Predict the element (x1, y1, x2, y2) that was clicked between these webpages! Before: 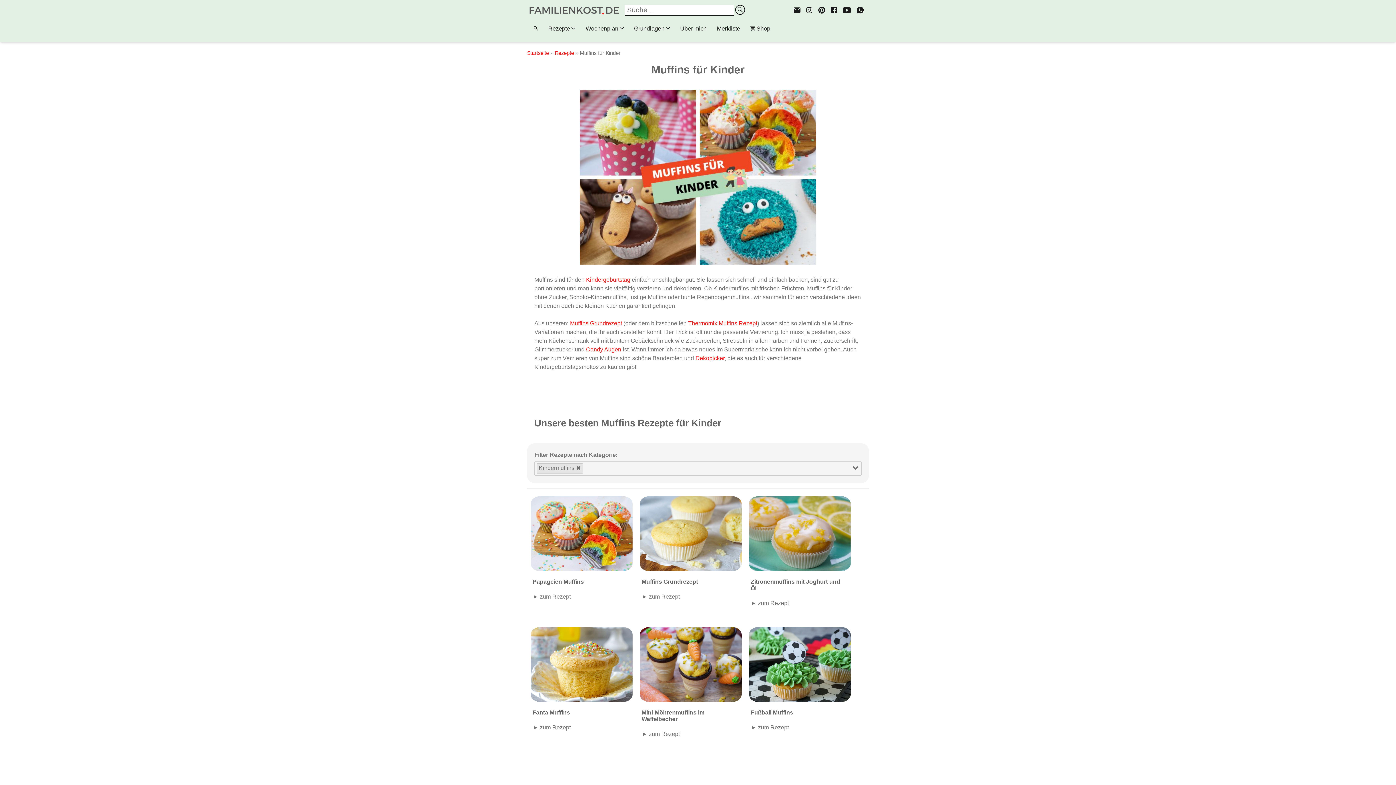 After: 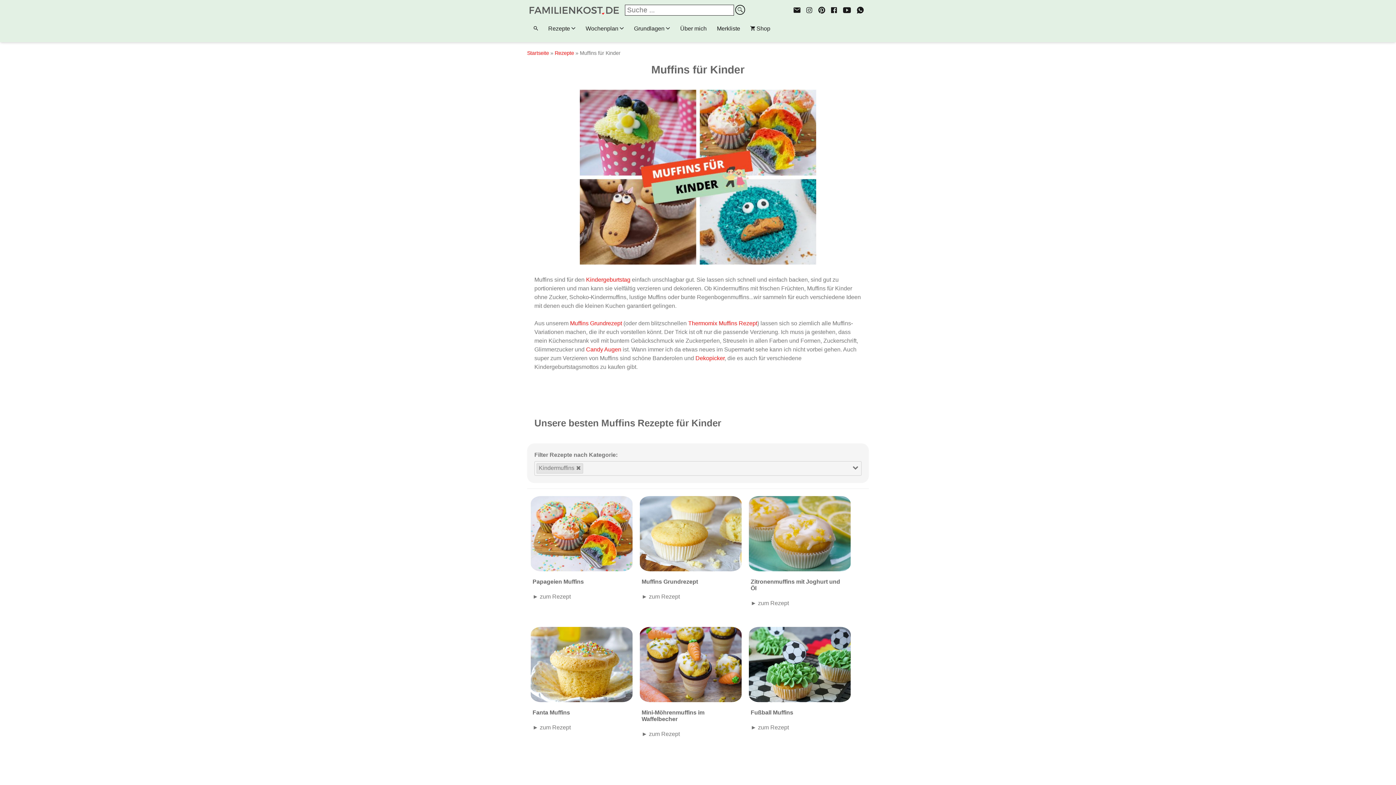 Action: bbox: (806, 6, 812, 14) label: Instagram